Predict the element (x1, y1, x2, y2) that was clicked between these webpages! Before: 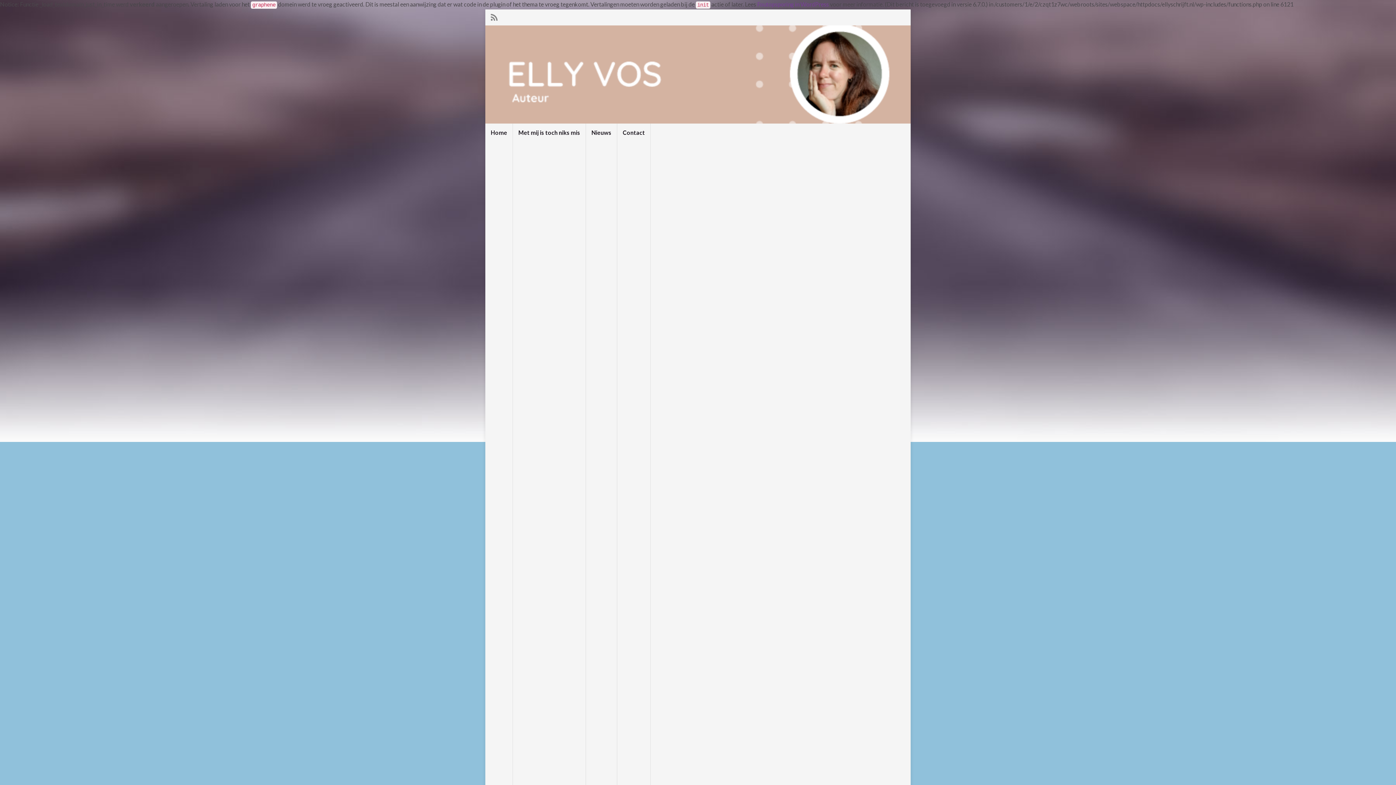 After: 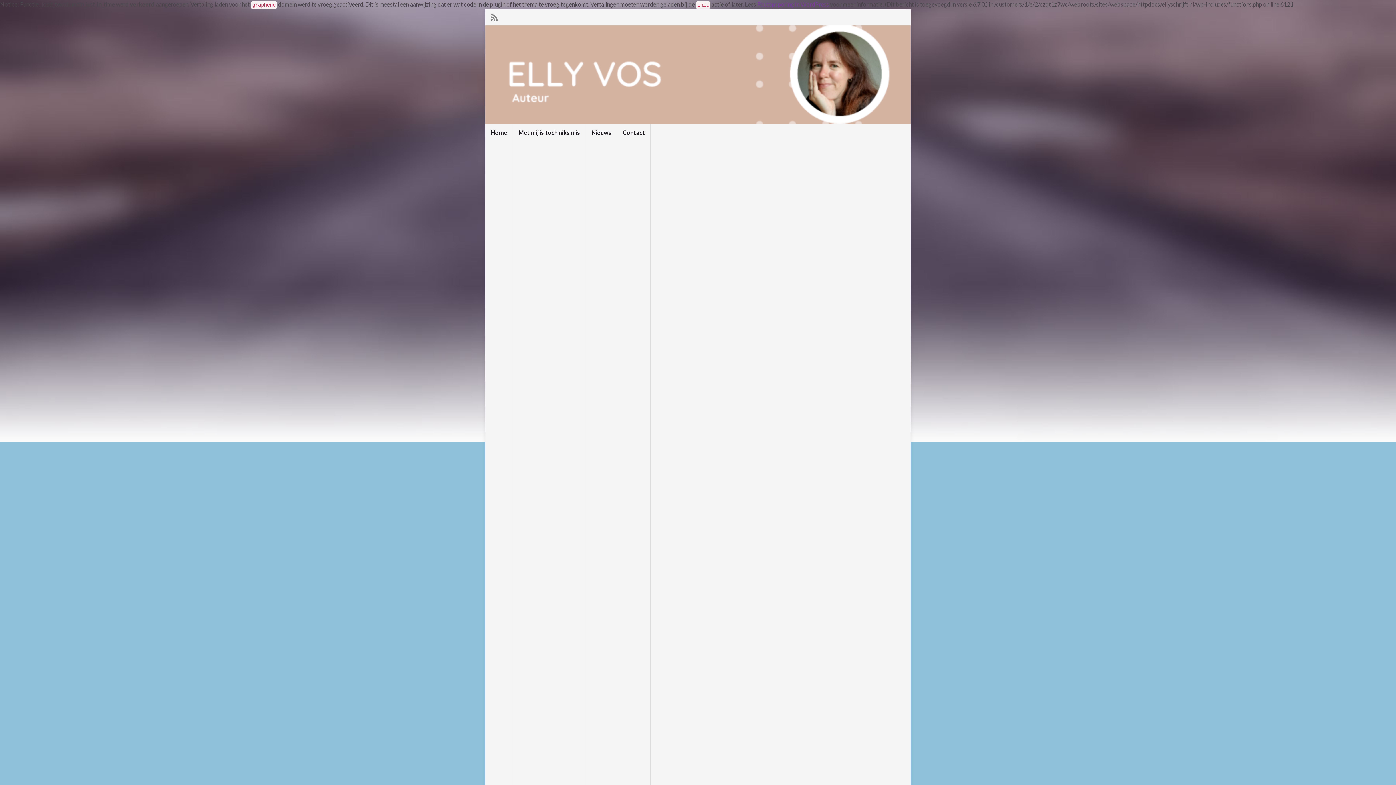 Action: label: Home bbox: (485, 123, 512, 141)